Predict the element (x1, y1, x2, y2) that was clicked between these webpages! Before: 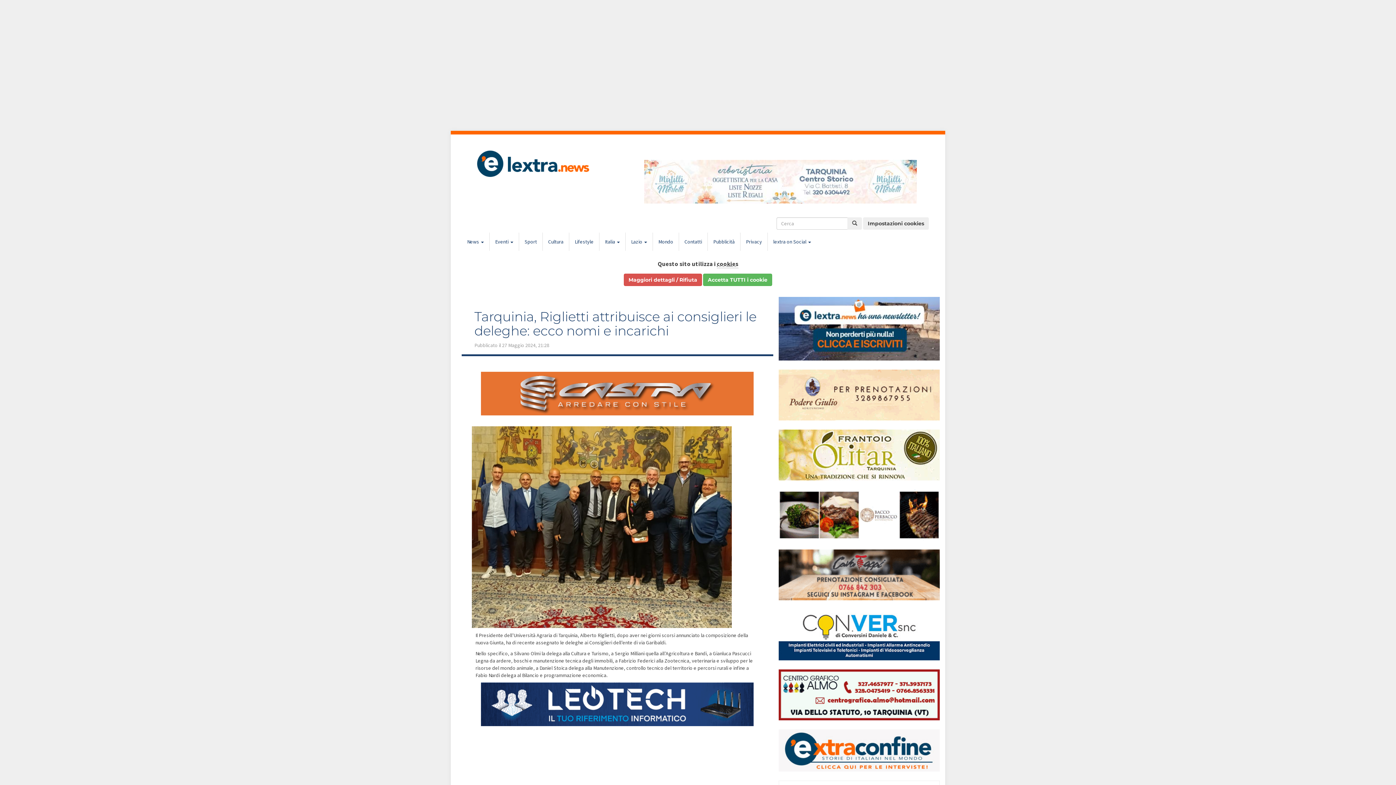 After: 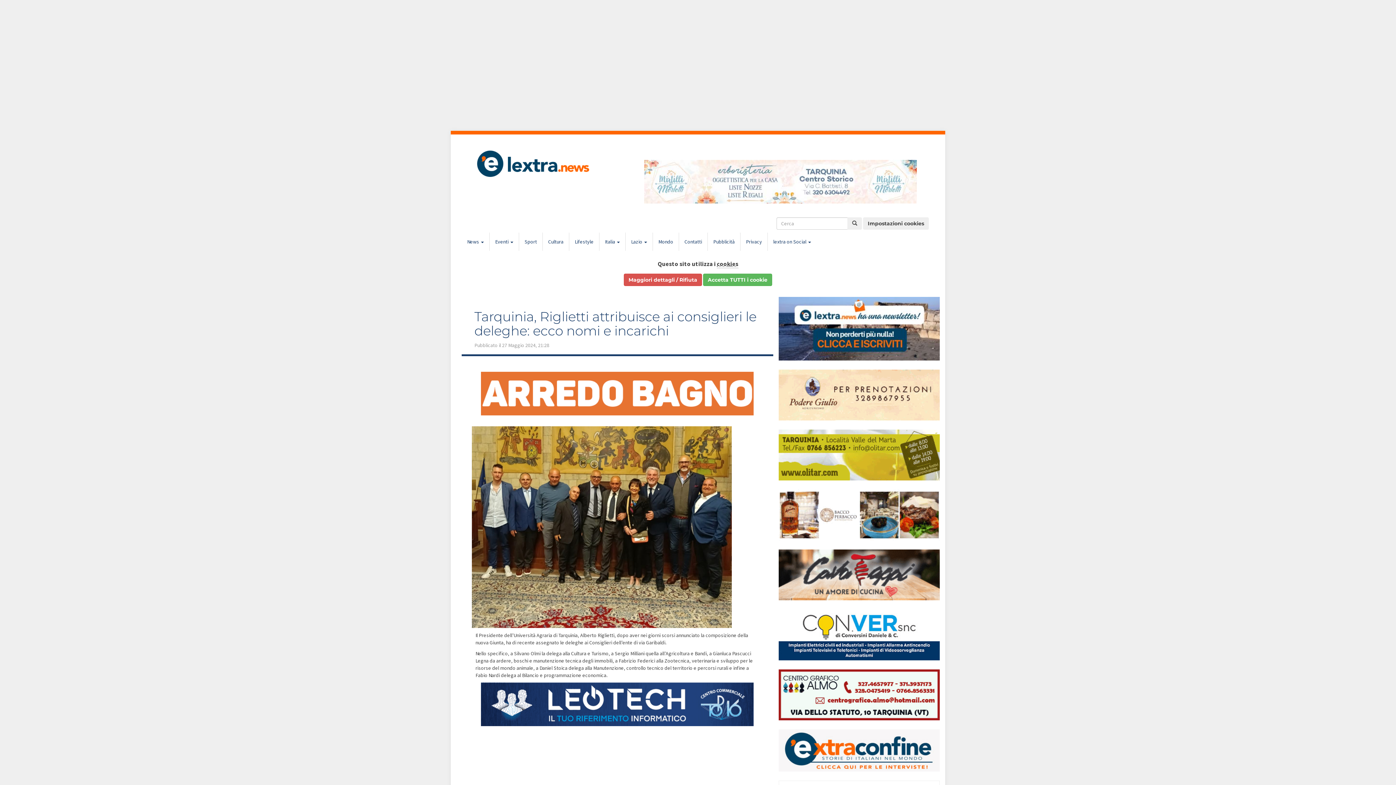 Action: label: 27 Maggio 2024, 21:28 bbox: (502, 342, 549, 348)